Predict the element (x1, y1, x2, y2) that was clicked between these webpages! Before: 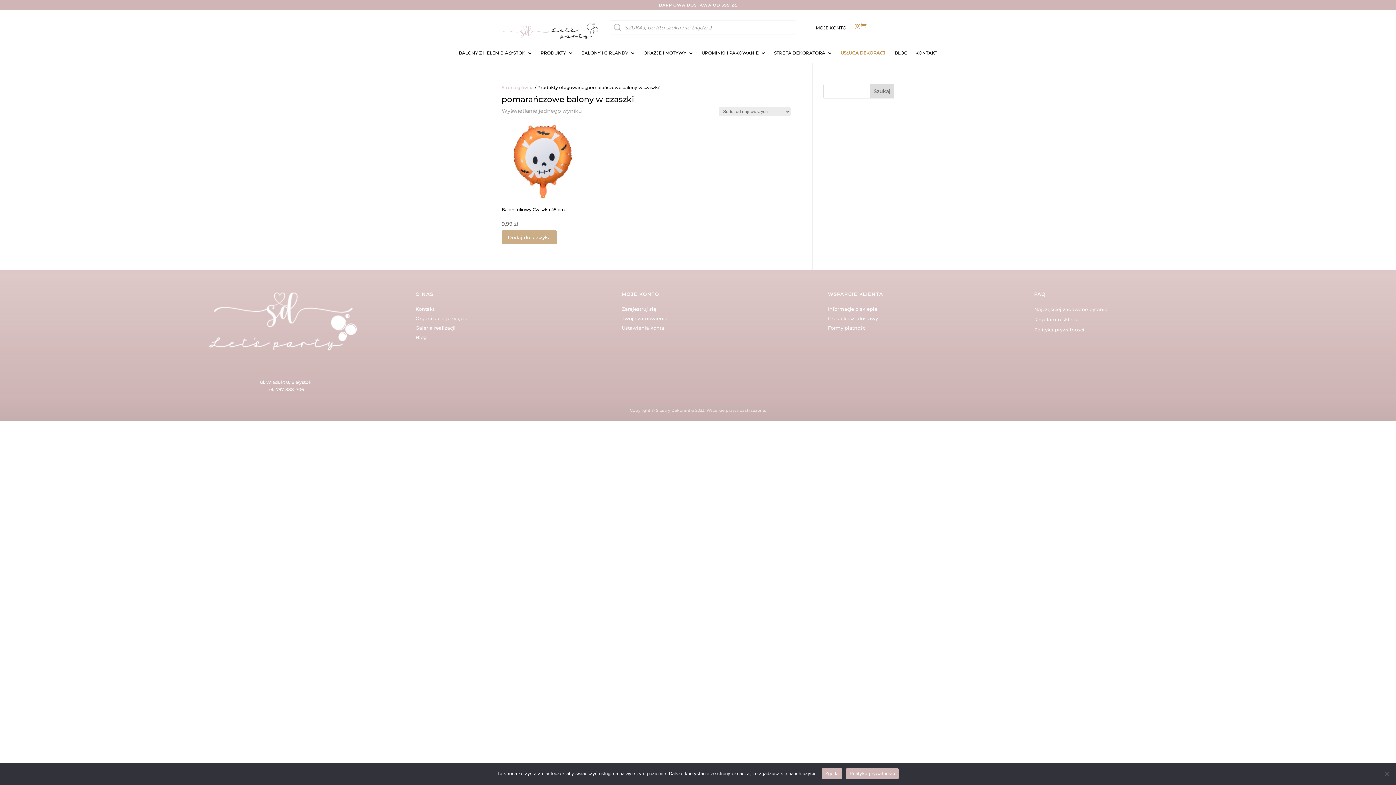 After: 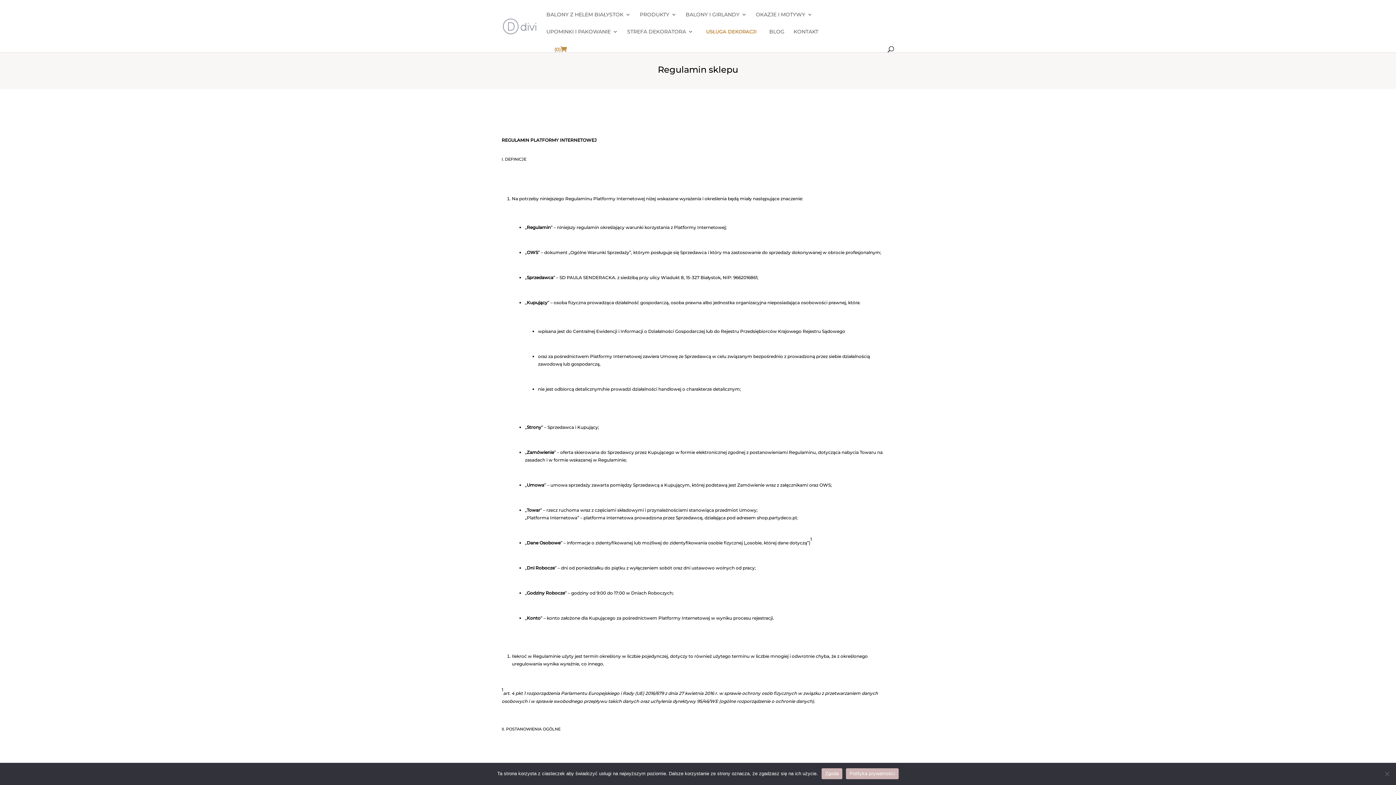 Action: bbox: (1034, 316, 1079, 322) label: Regulamin sklepu